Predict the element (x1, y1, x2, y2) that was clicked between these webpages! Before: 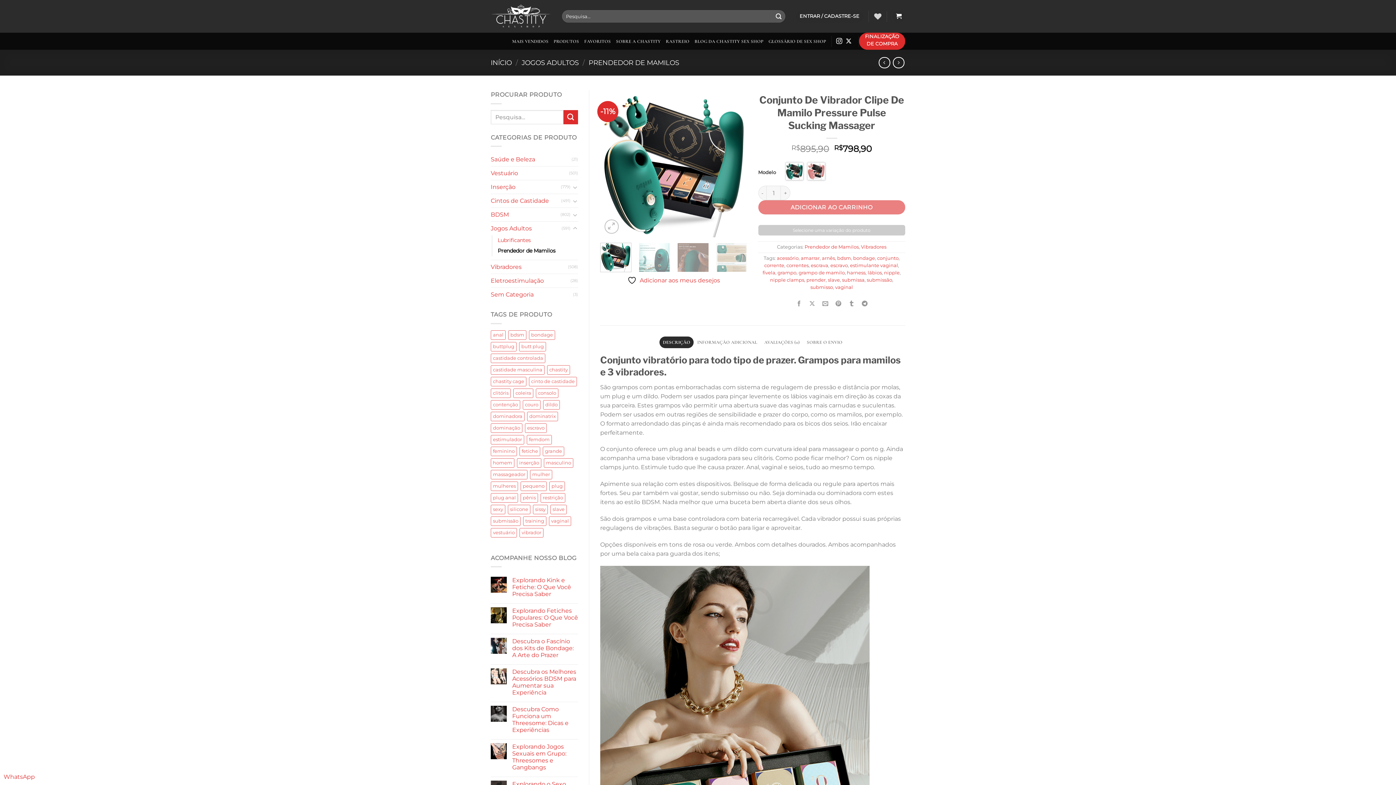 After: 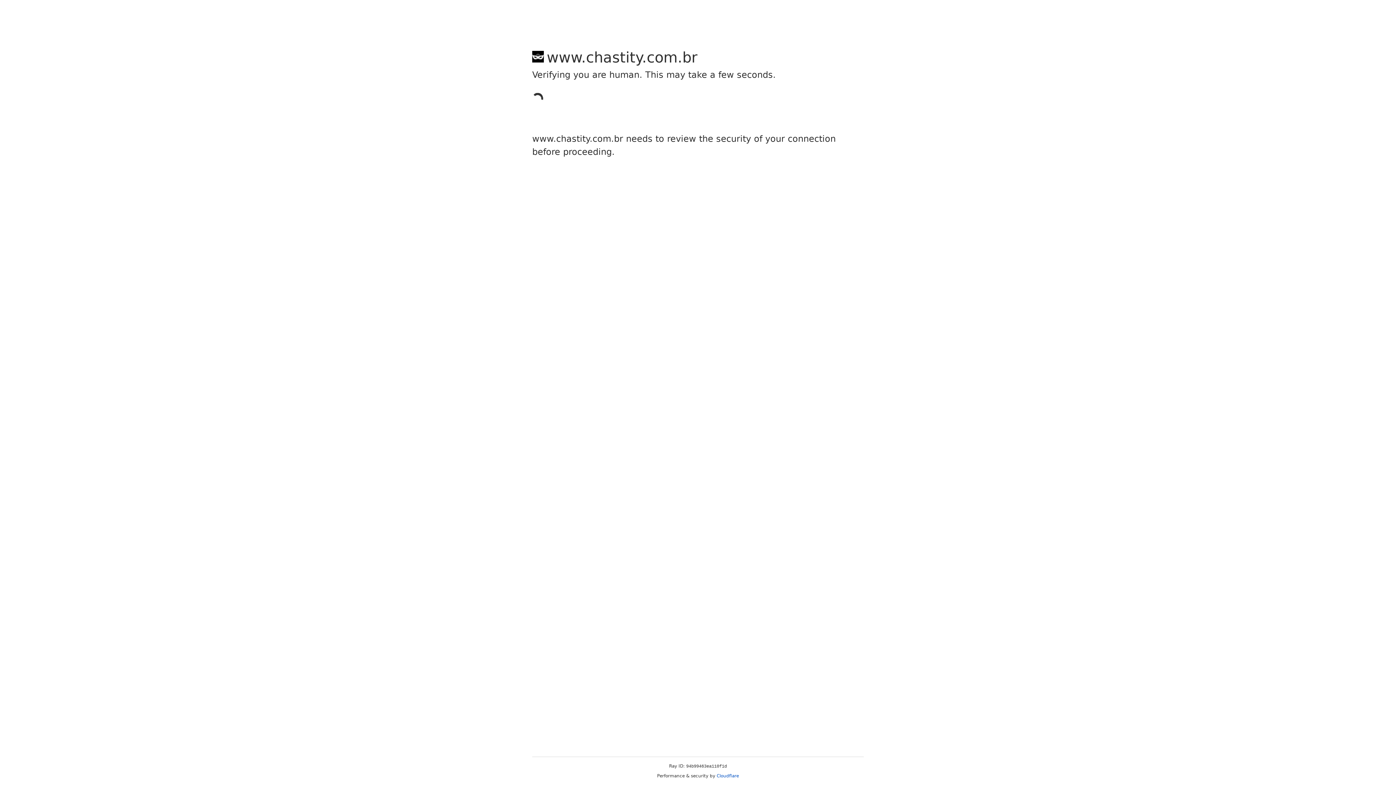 Action: bbox: (796, 10, 862, 22) label: ENTRAR / CADASTRE-SE